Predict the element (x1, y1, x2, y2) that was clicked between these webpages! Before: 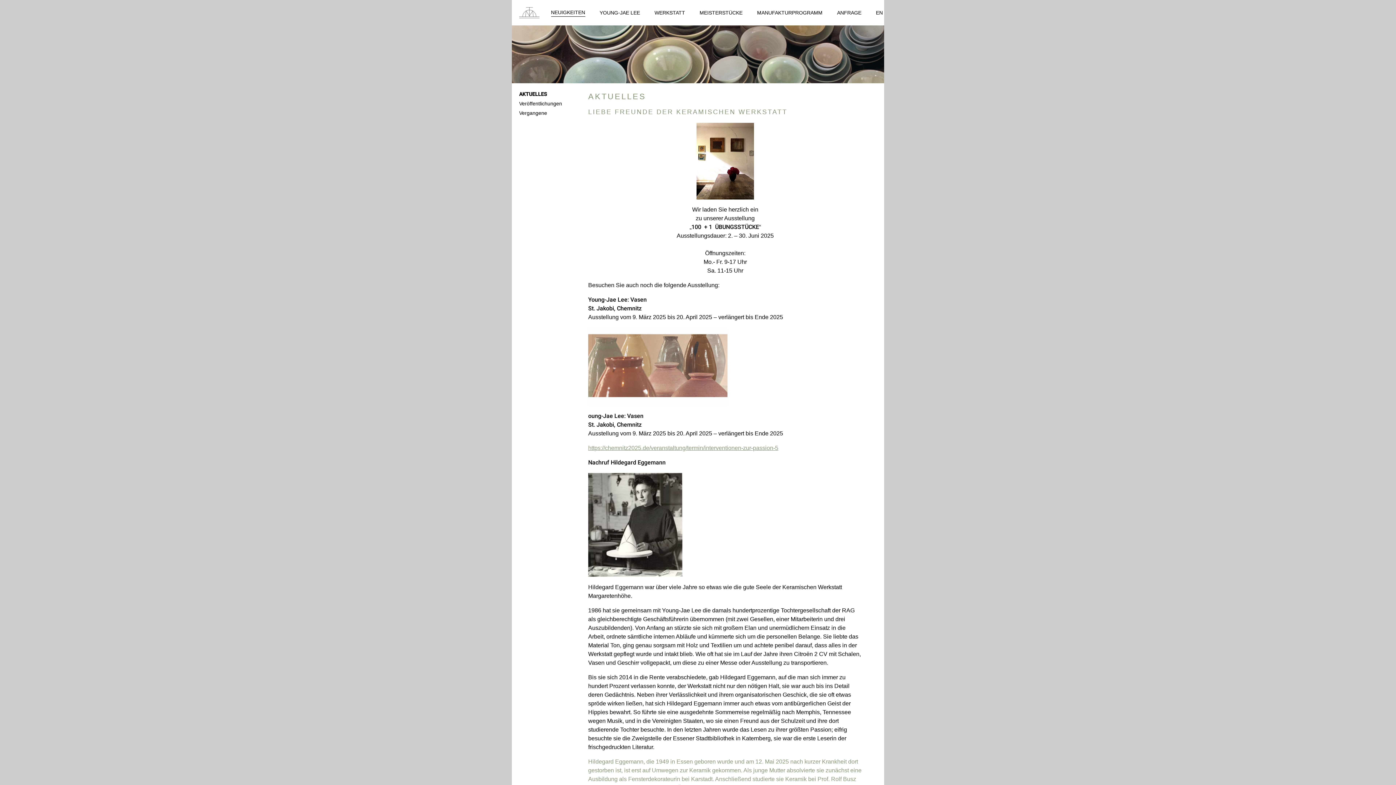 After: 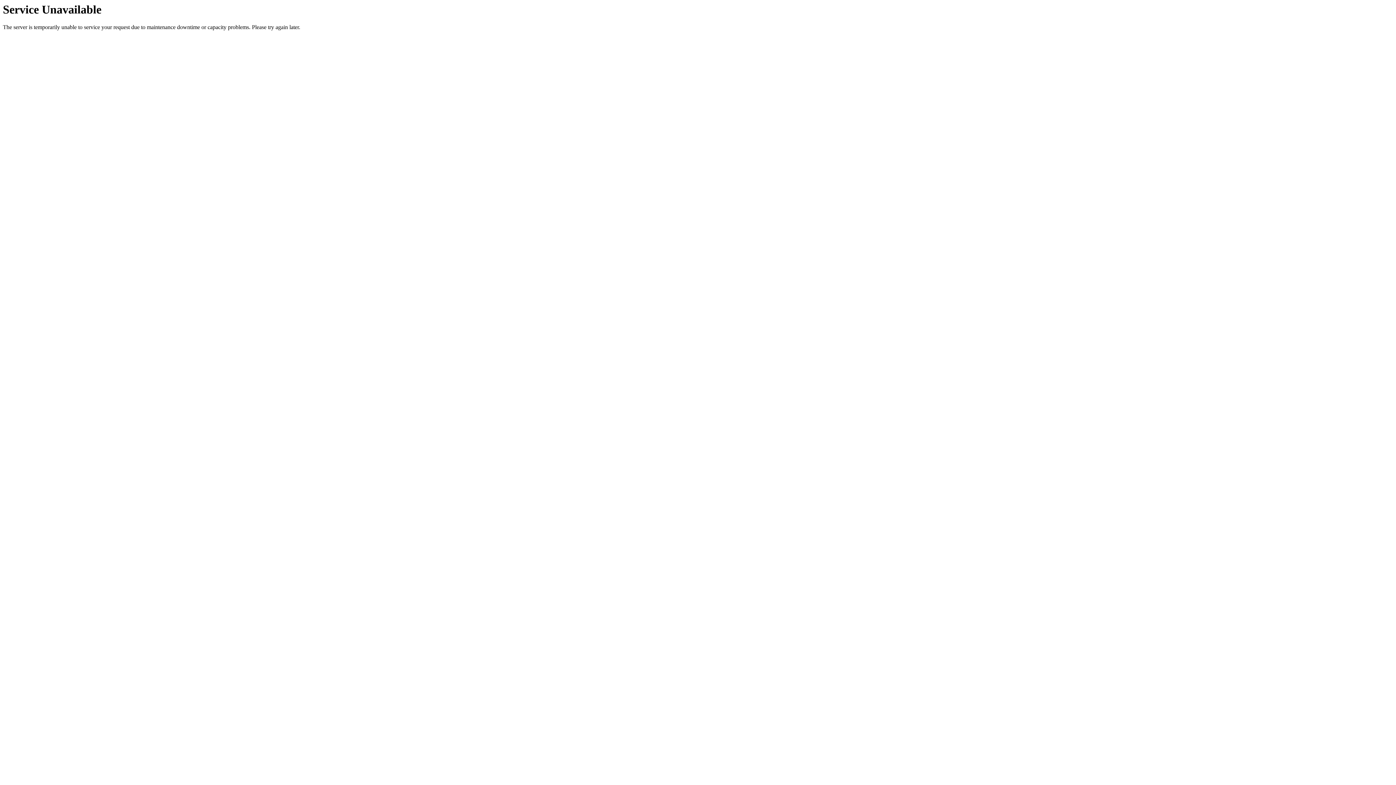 Action: label: EN bbox: (876, 8, 883, 16)